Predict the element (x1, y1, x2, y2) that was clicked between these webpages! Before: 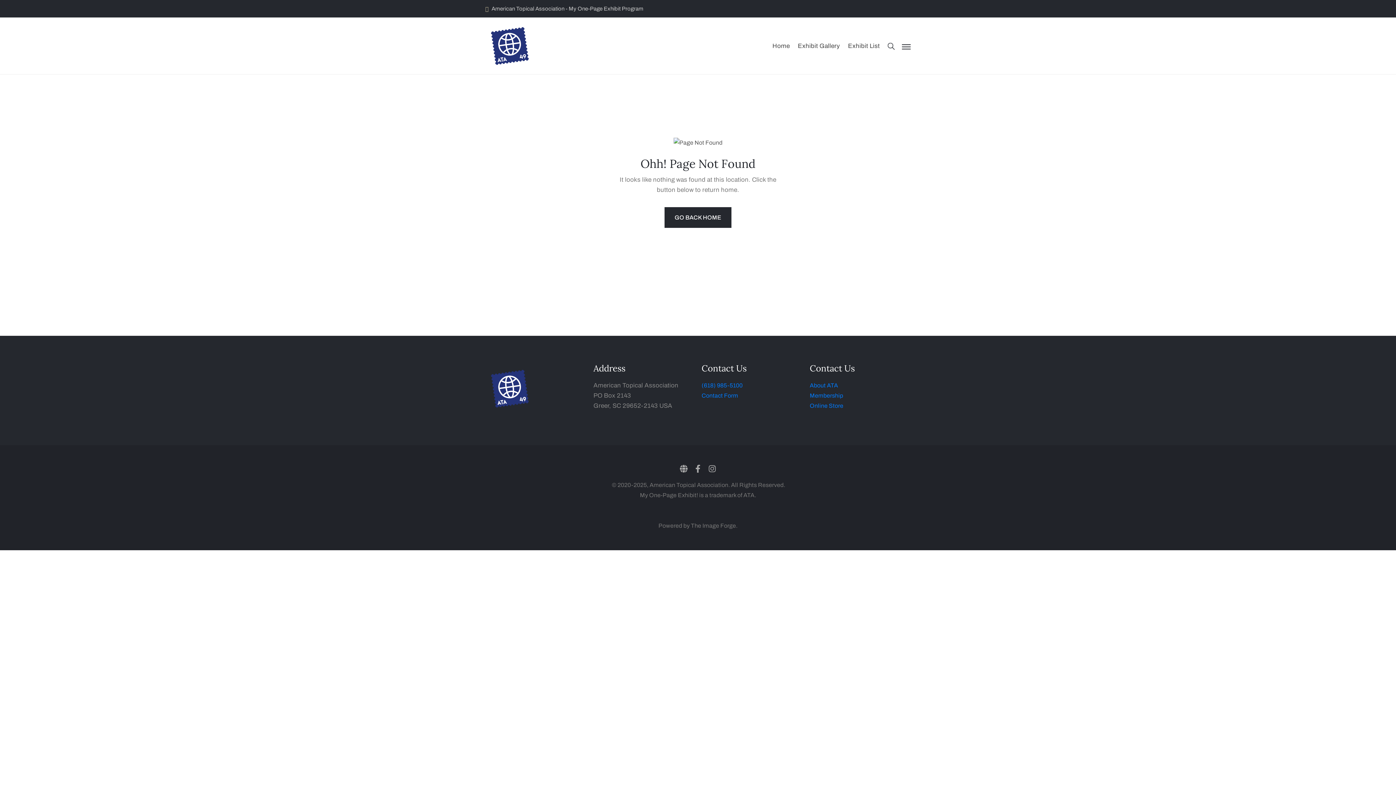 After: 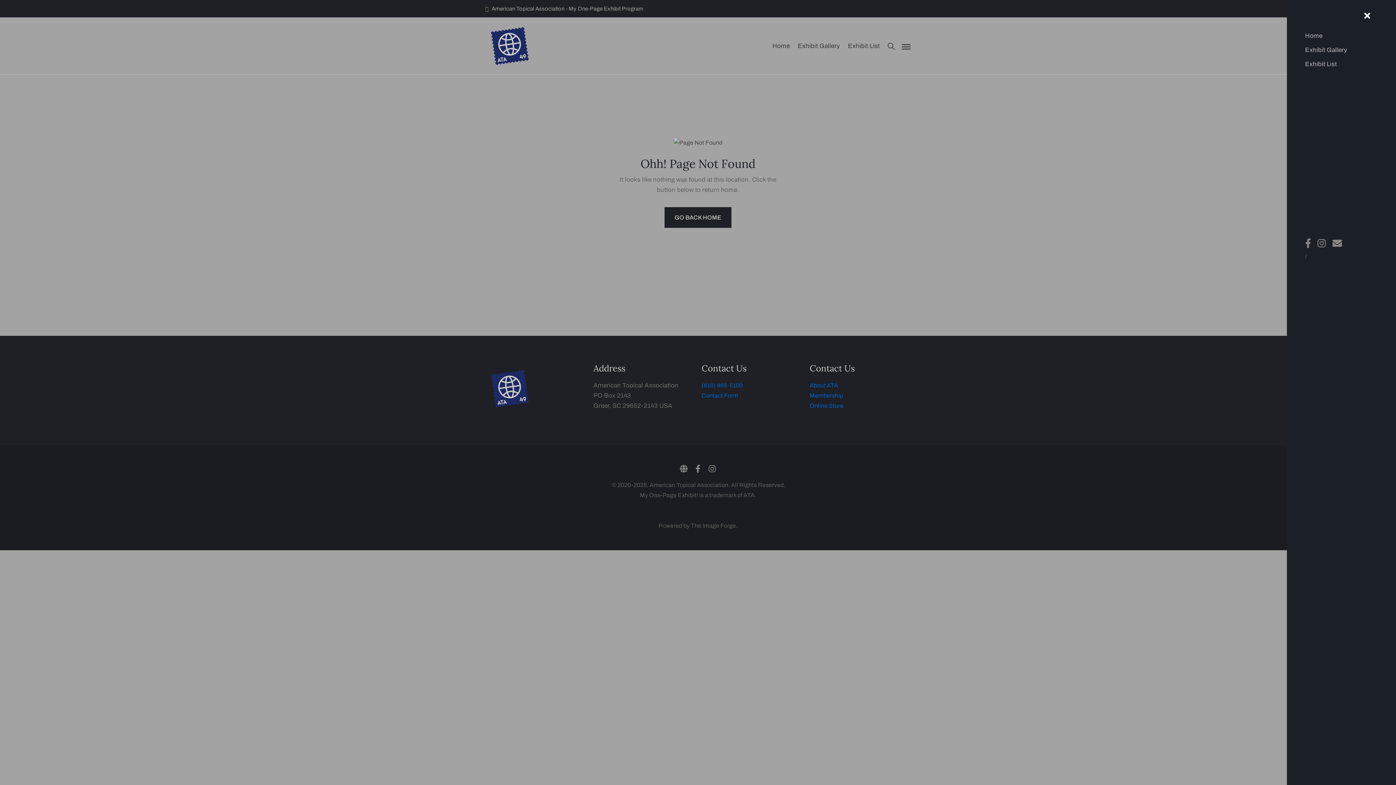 Action: bbox: (894, 41, 910, 50)